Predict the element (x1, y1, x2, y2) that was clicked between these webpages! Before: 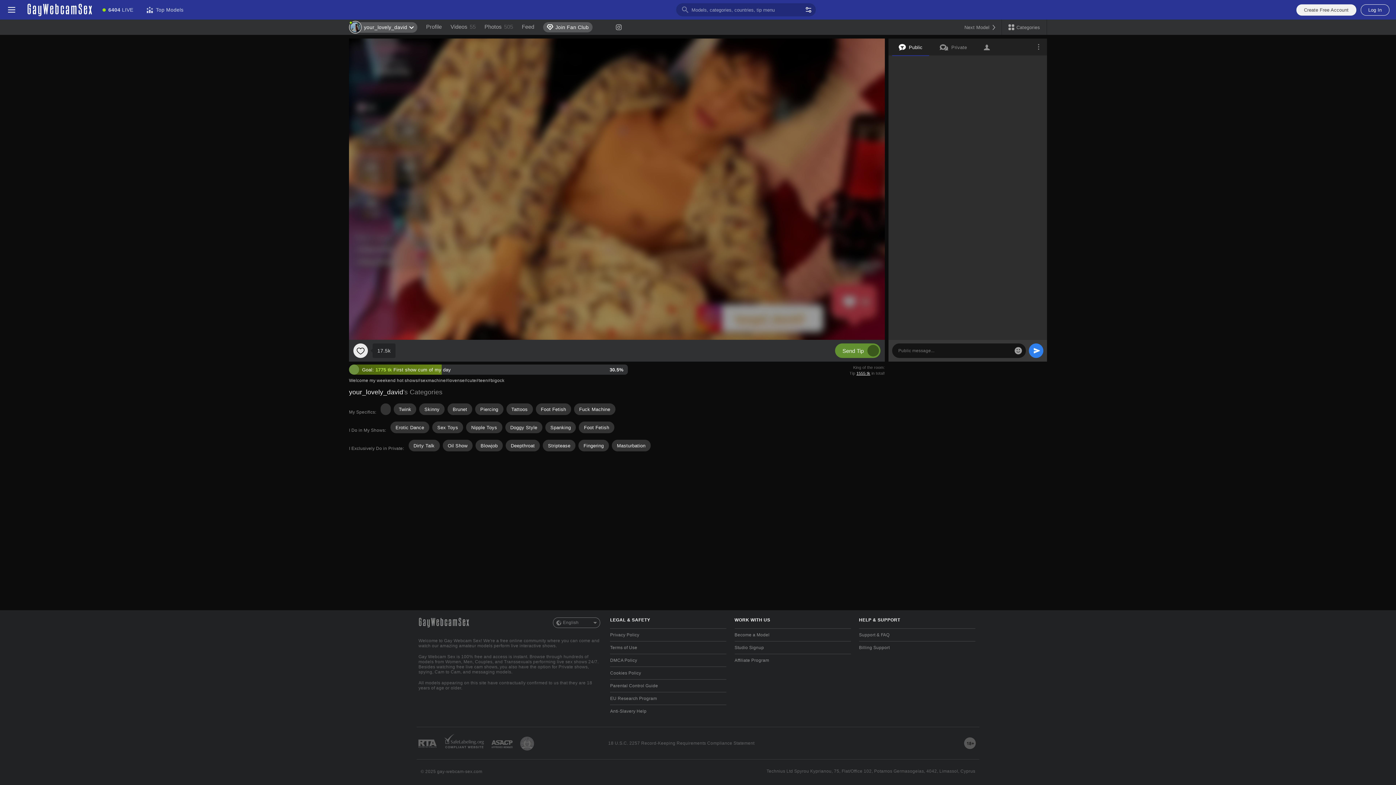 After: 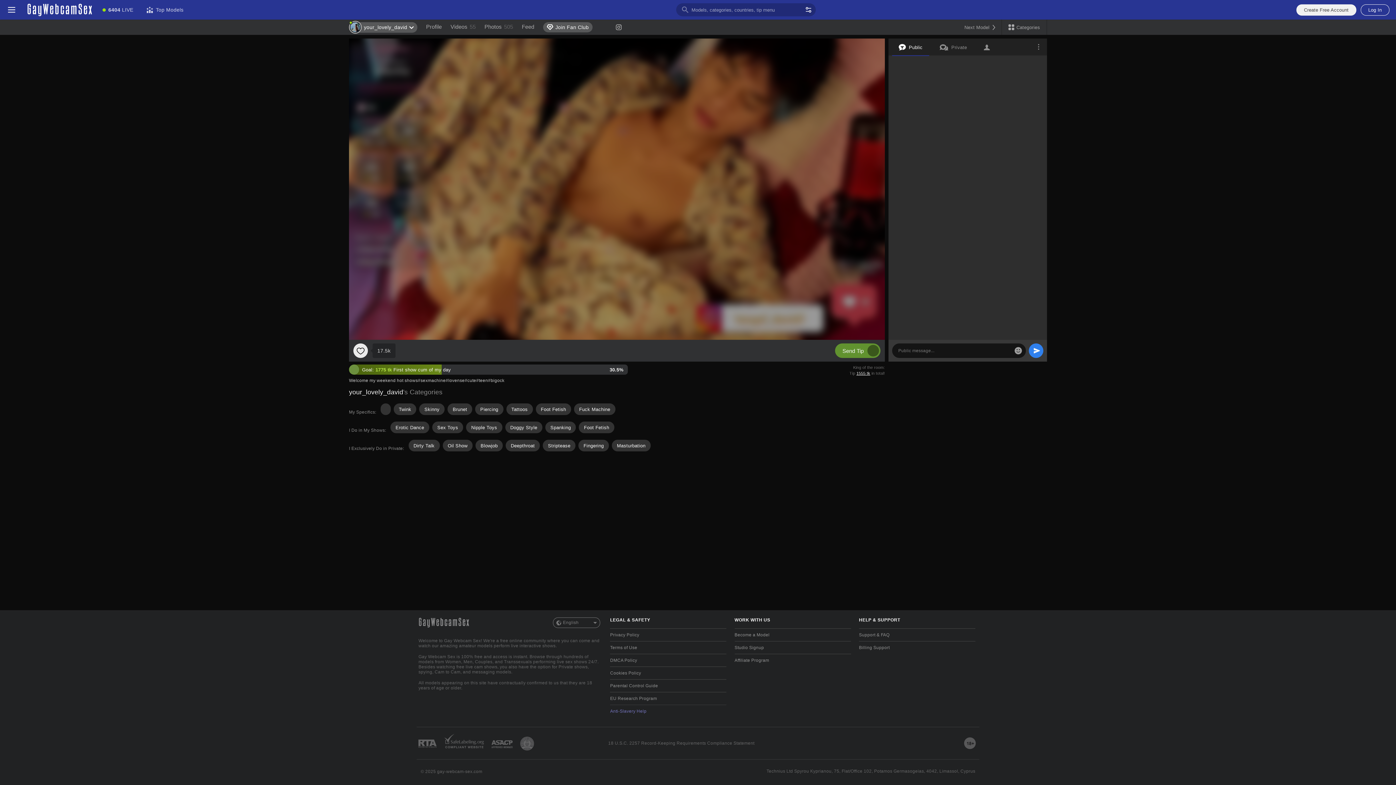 Action: bbox: (610, 705, 726, 717) label: Anti-Slavery Help